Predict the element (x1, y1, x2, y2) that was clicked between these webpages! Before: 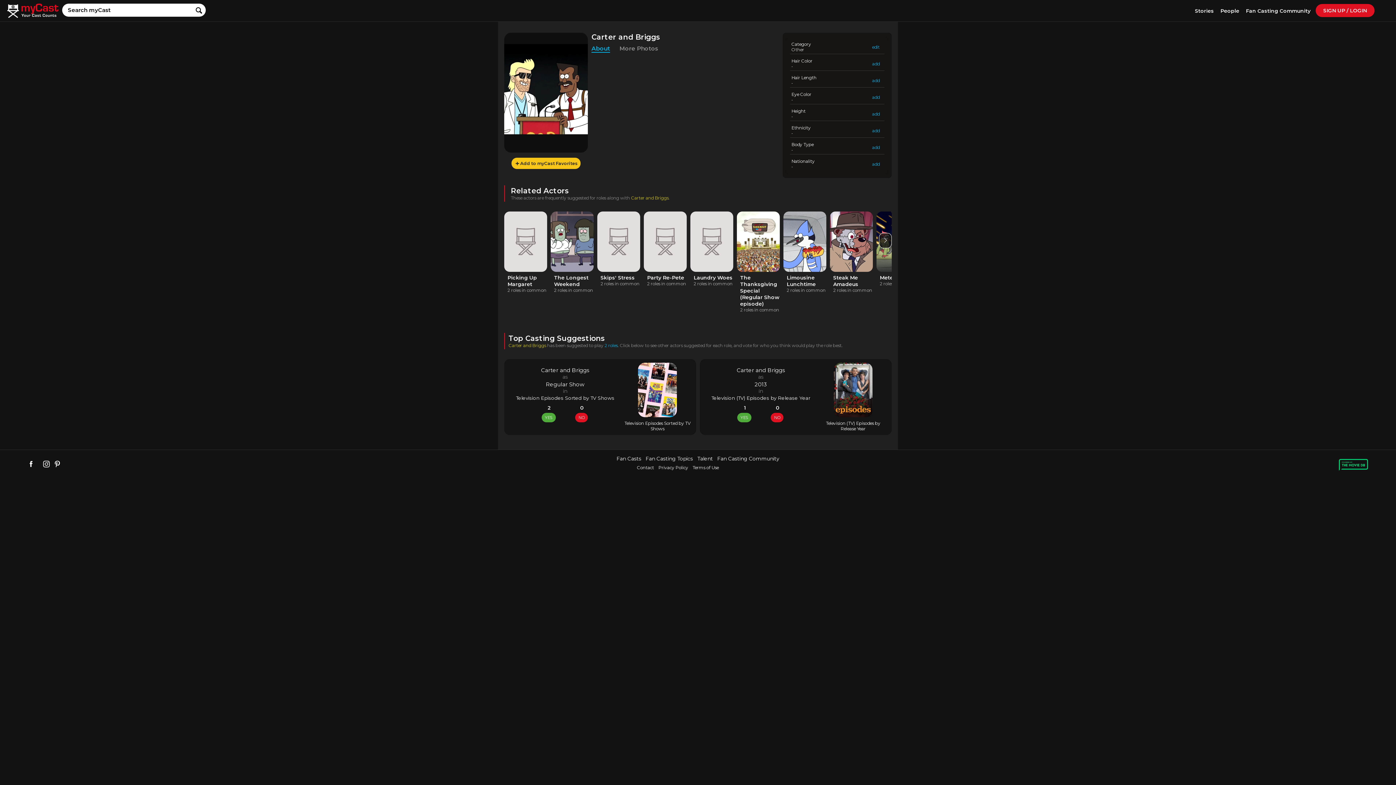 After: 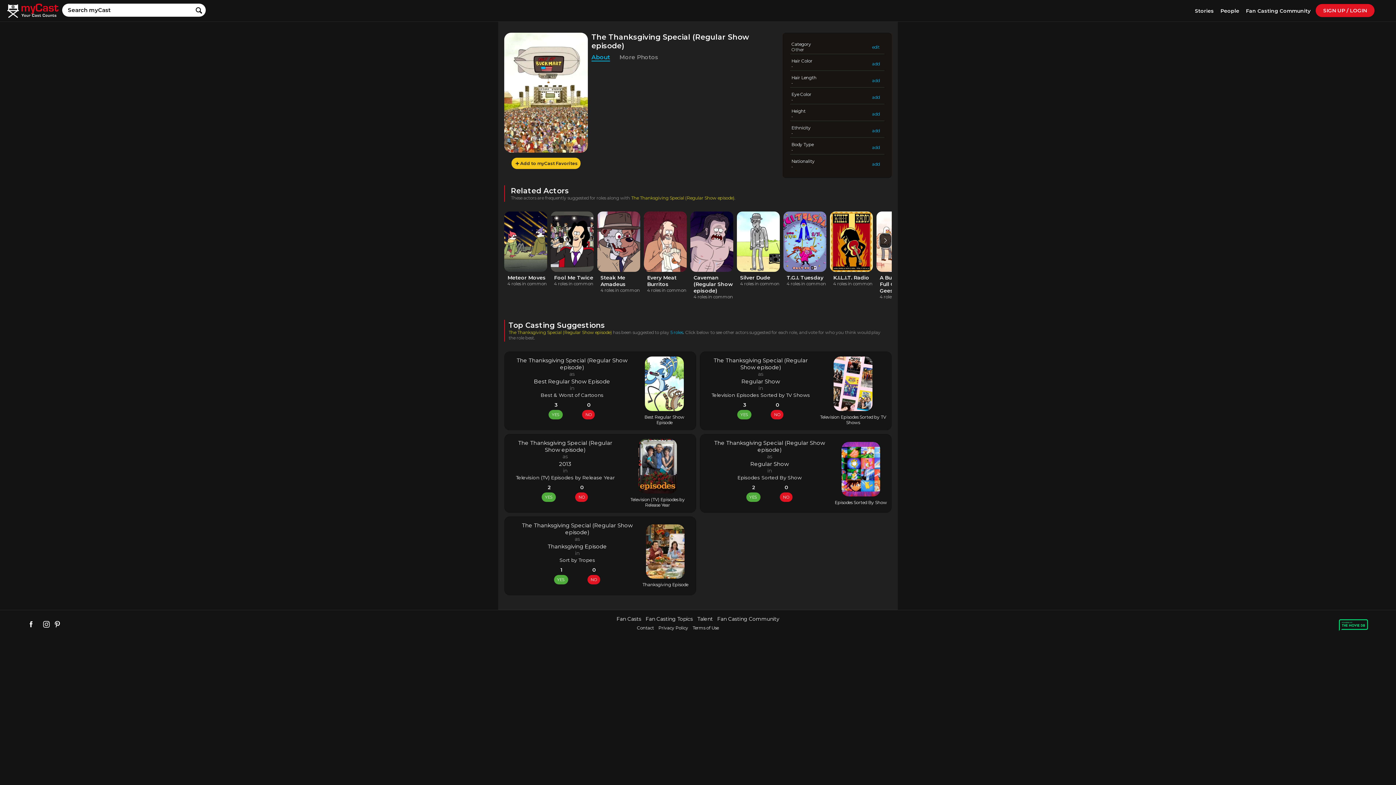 Action: bbox: (737, 211, 780, 272)